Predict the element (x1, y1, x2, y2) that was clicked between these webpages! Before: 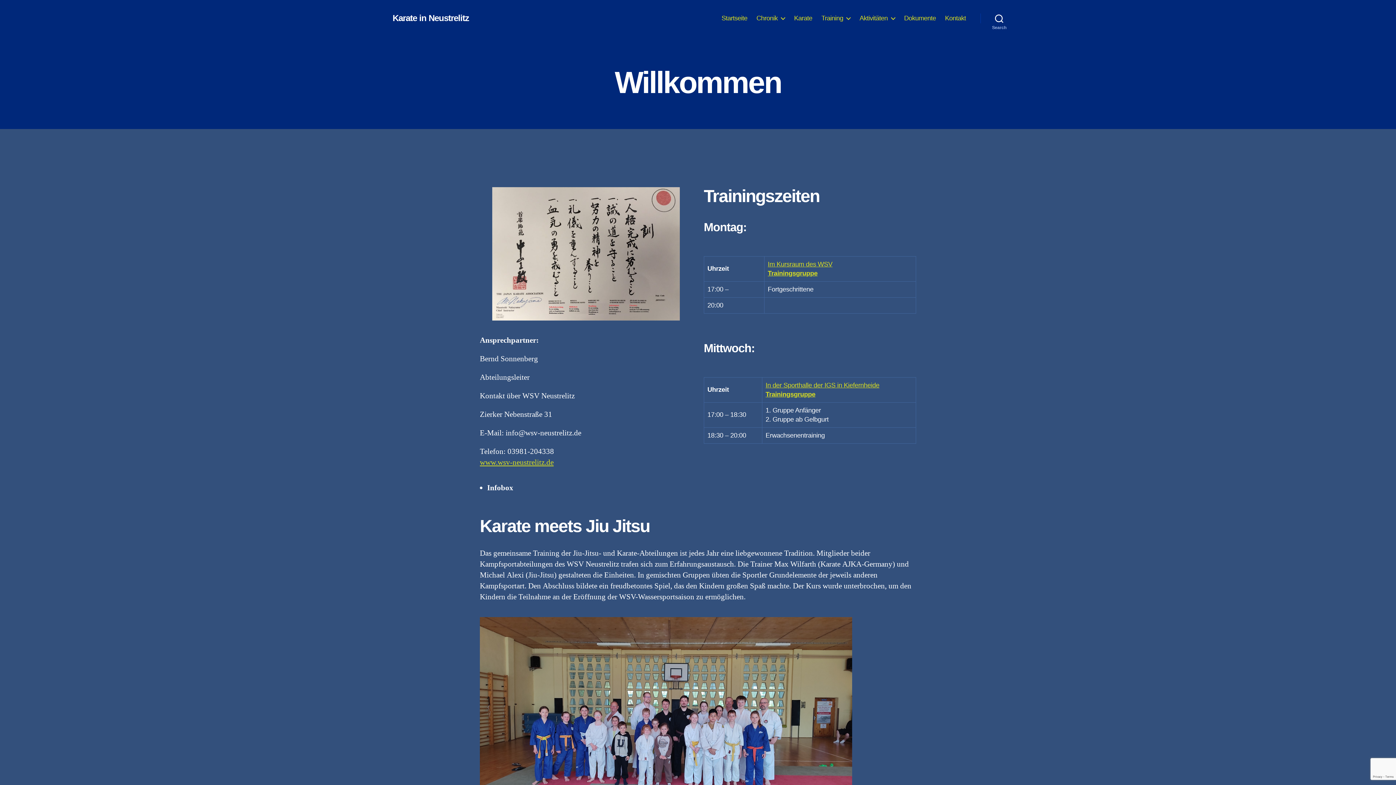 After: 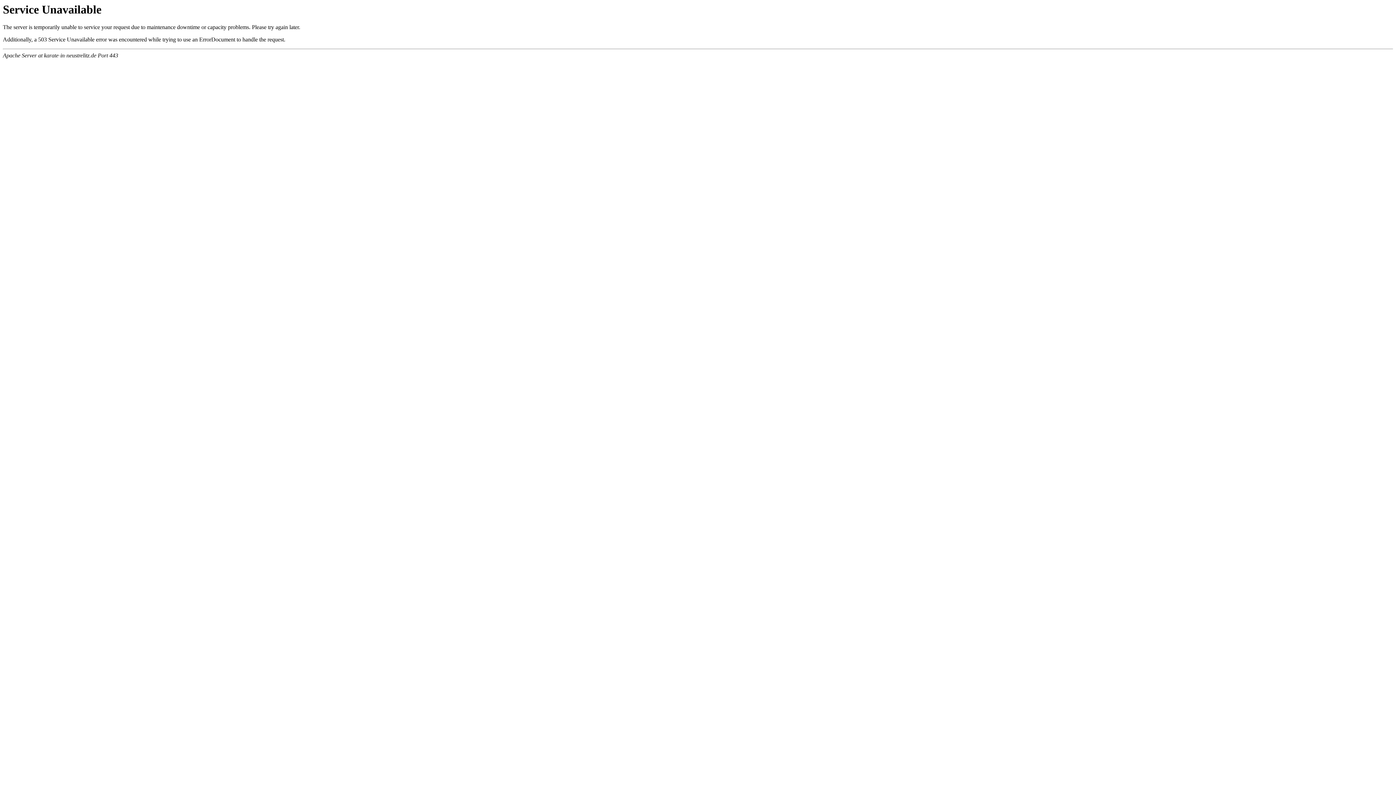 Action: bbox: (821, 14, 850, 22) label: Training